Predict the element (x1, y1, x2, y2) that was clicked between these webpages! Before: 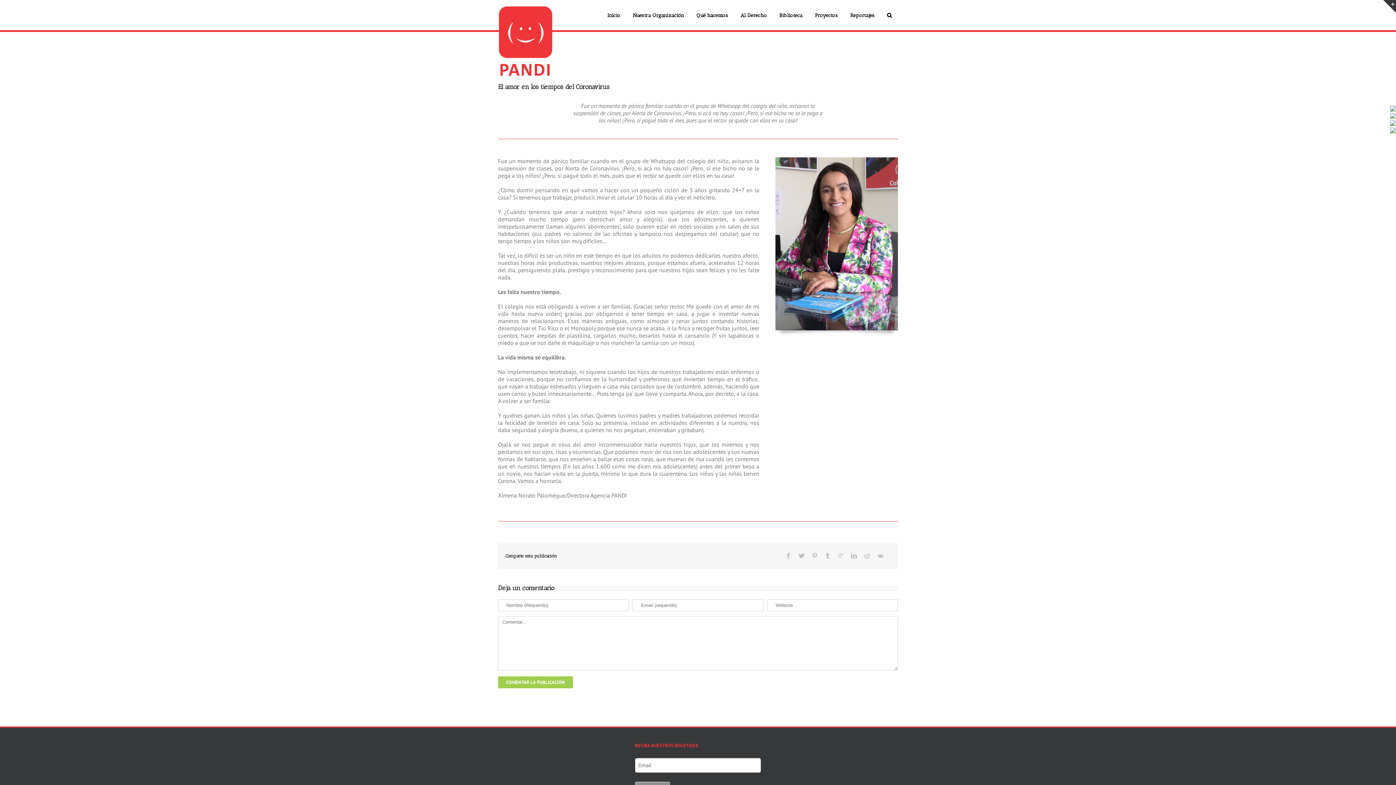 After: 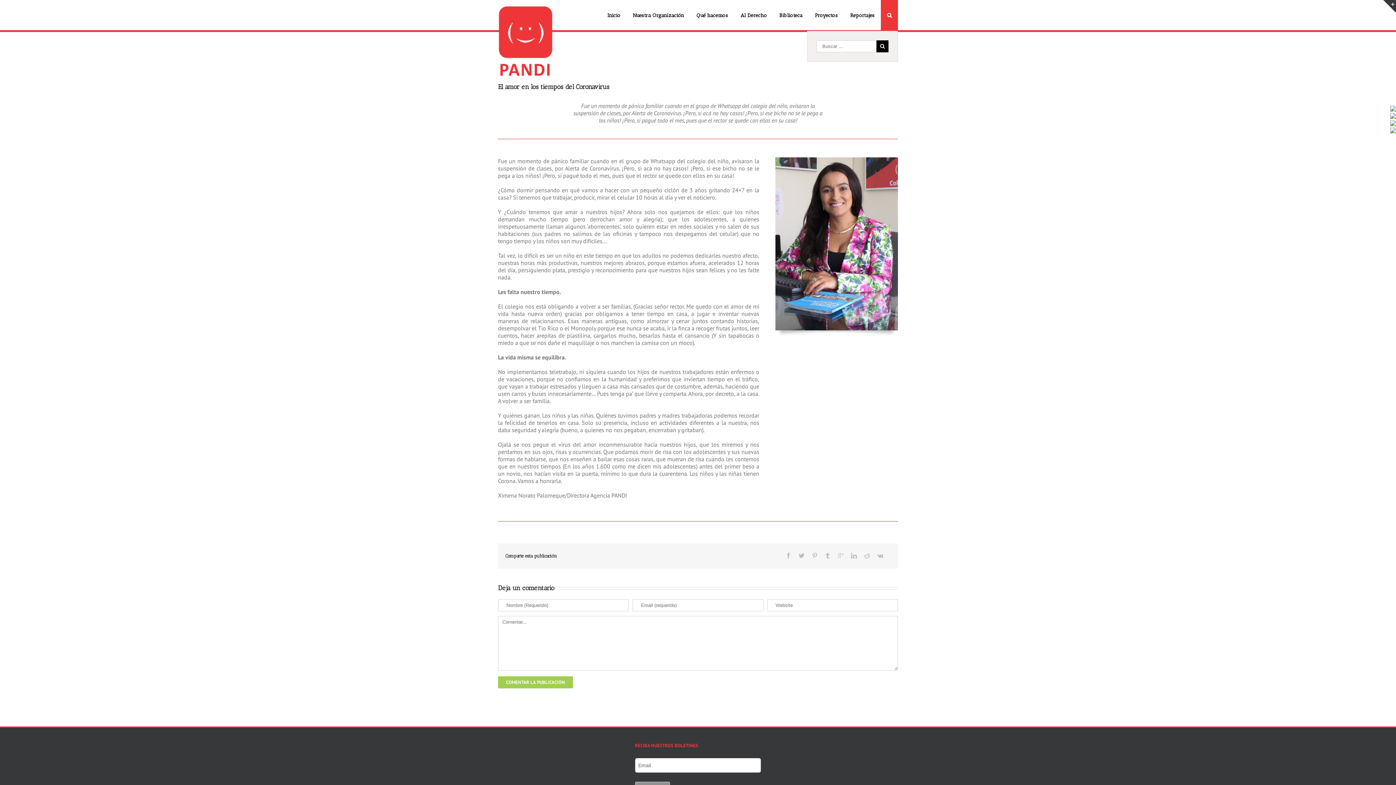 Action: bbox: (881, 0, 898, 30)